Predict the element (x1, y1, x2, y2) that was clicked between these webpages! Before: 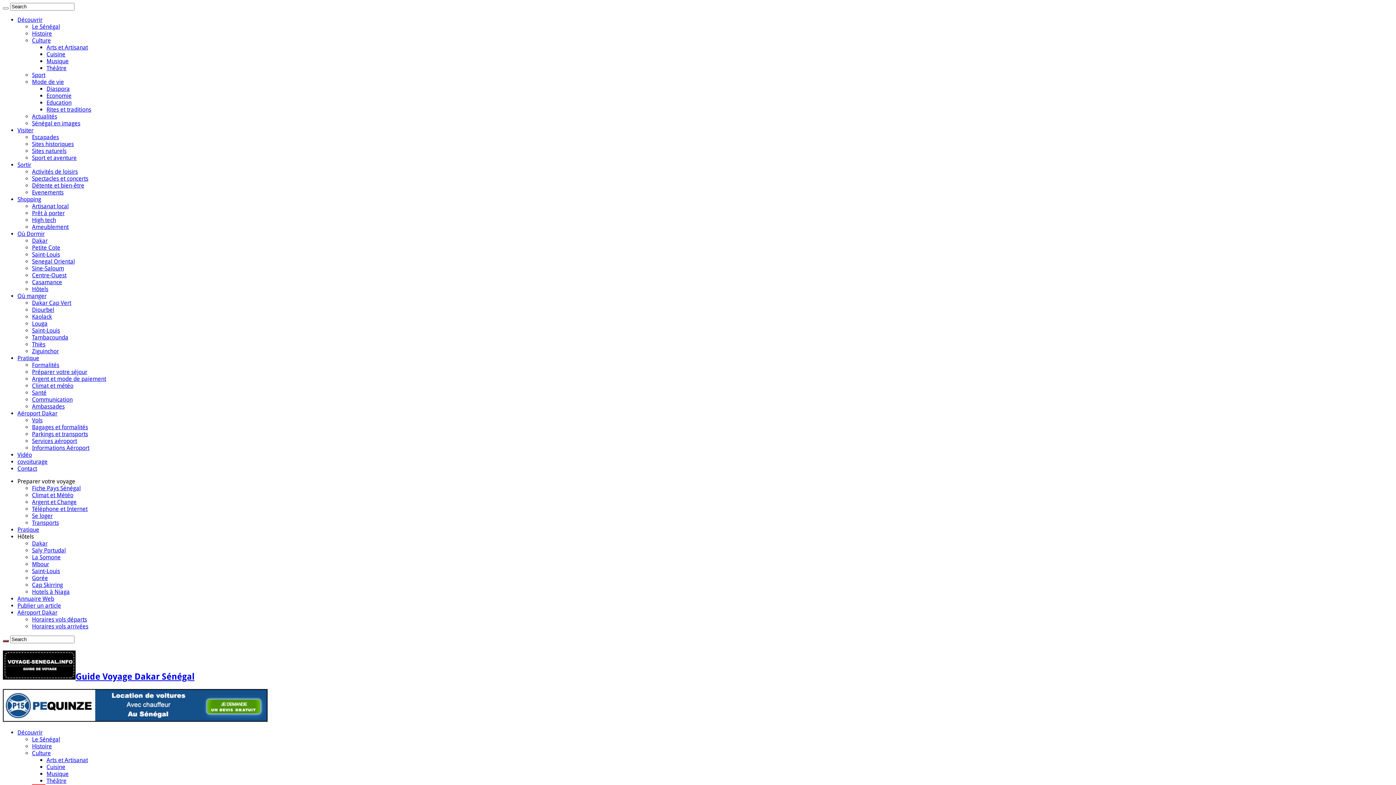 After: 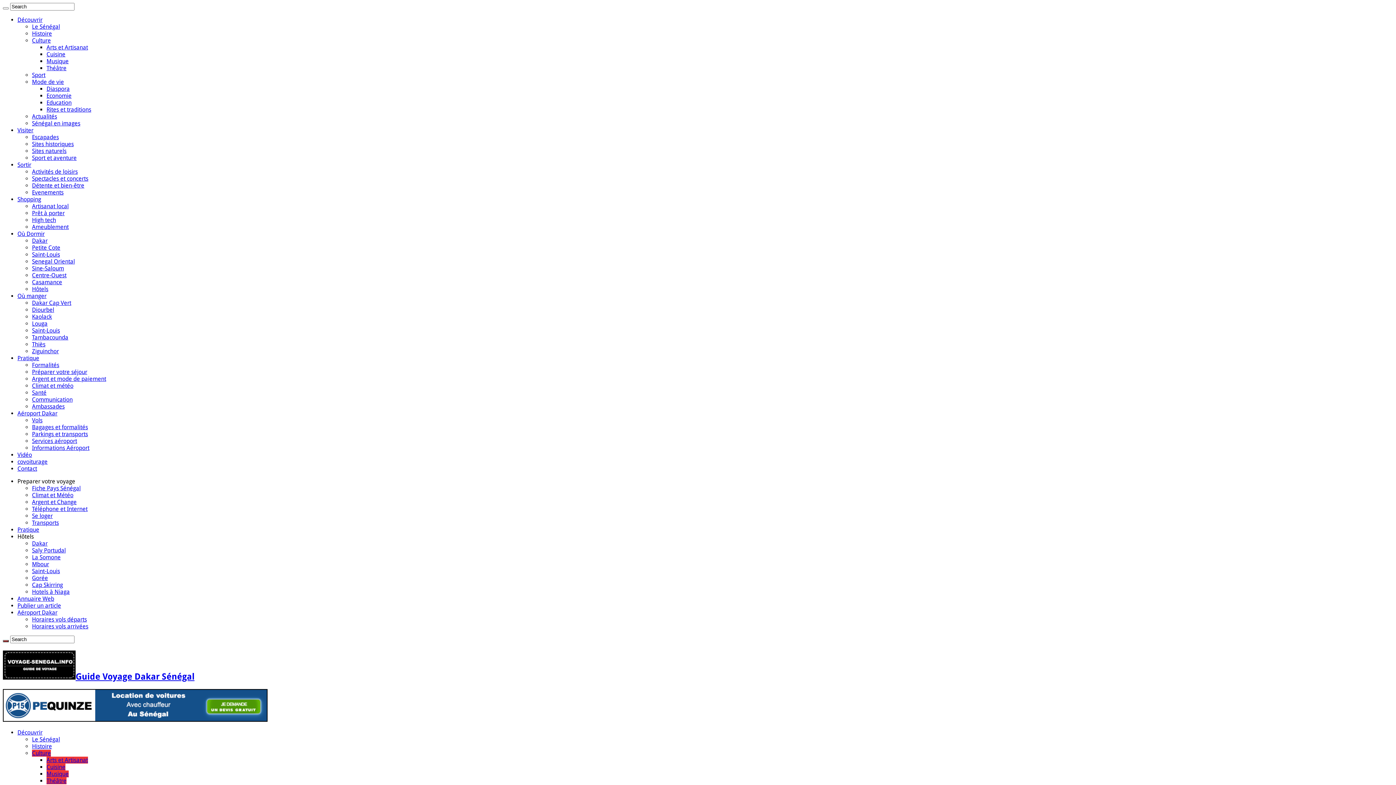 Action: label: Théâtre bbox: (46, 777, 66, 784)